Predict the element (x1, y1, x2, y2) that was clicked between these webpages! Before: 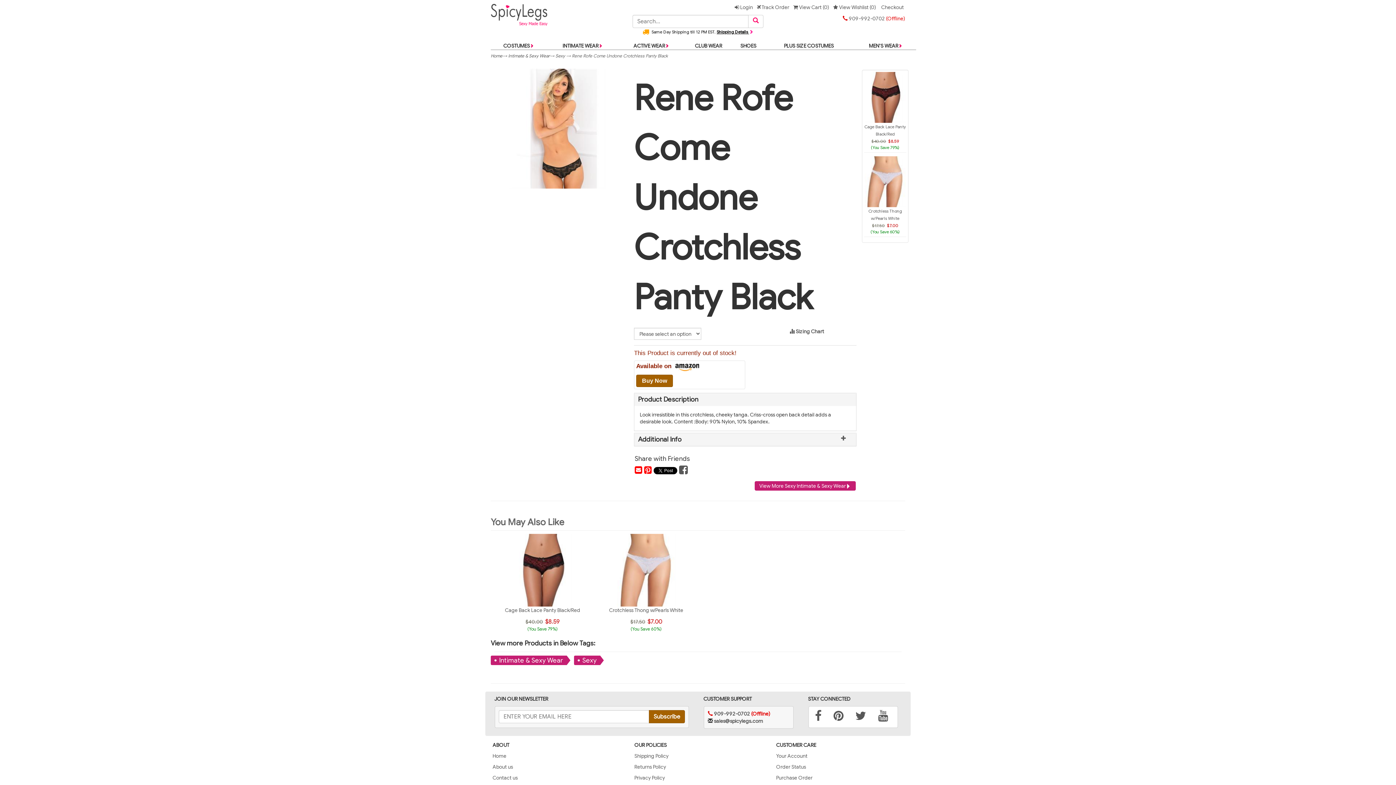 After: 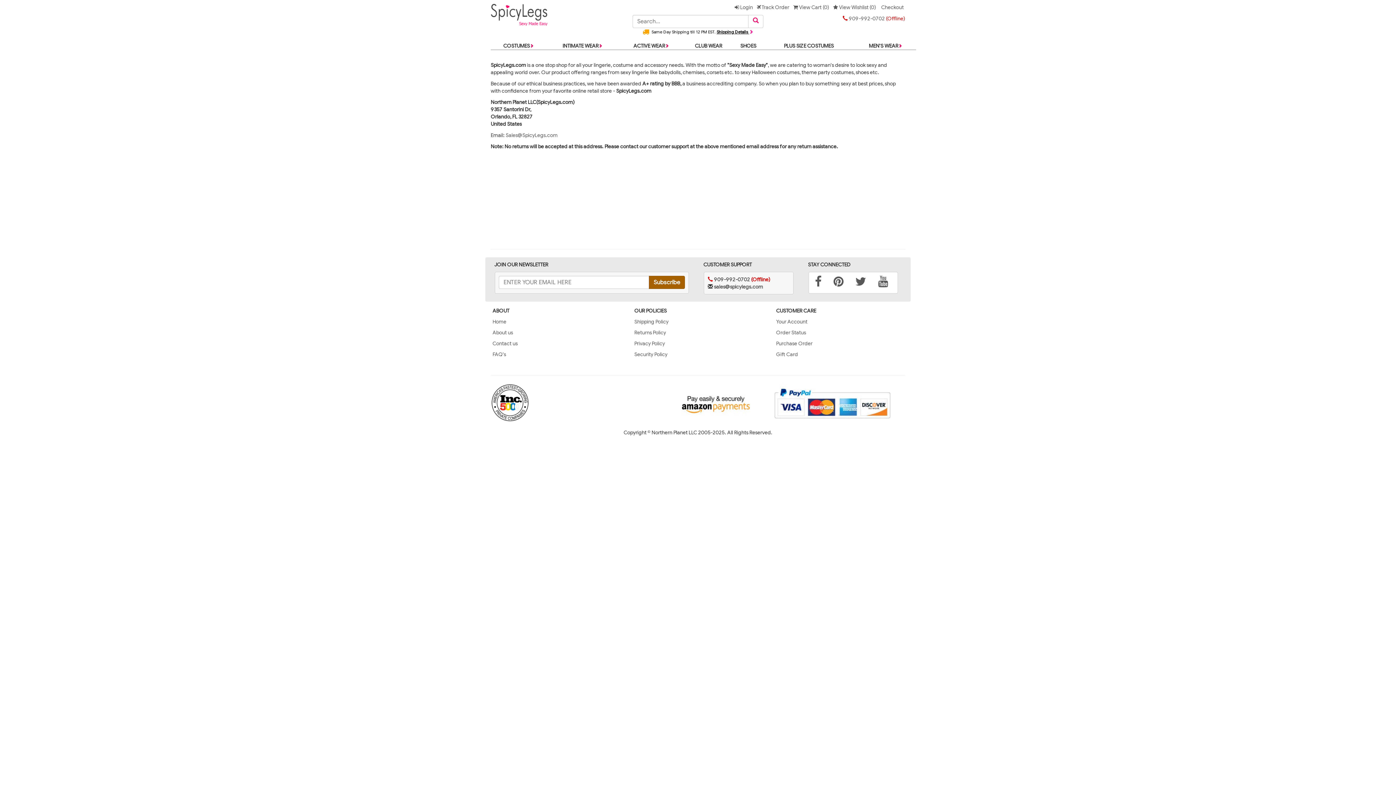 Action: bbox: (492, 764, 513, 770) label: About us